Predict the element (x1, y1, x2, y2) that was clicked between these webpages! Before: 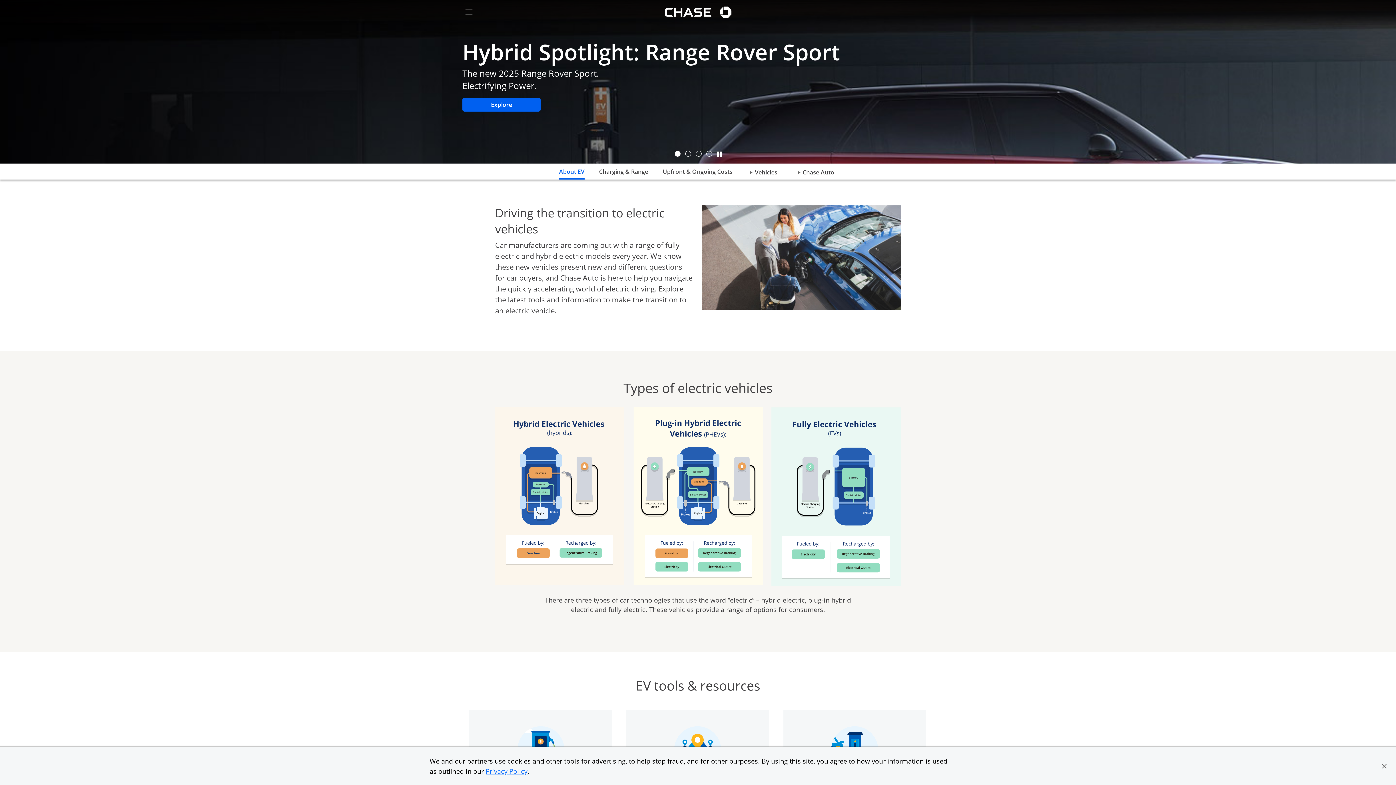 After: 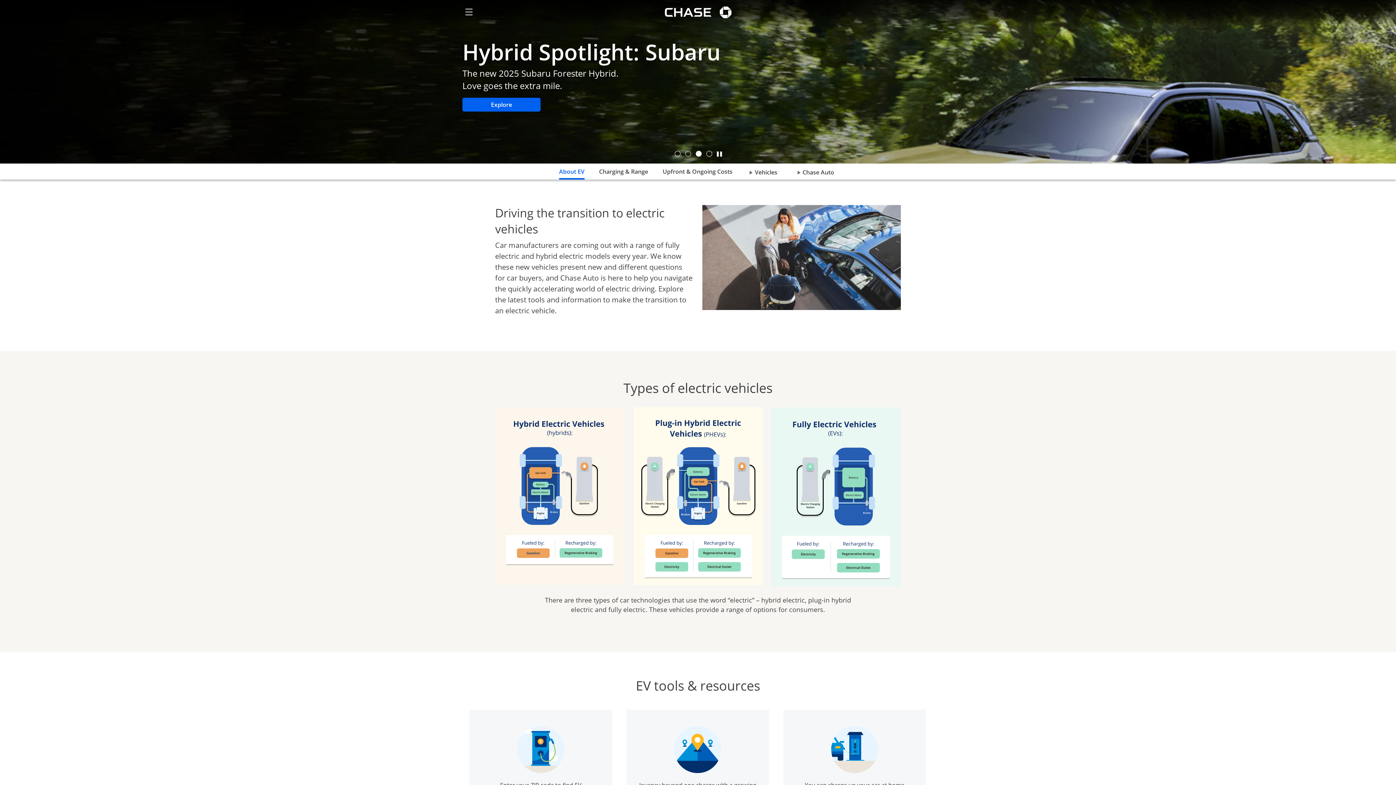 Action: bbox: (1381, 763, 1387, 769)